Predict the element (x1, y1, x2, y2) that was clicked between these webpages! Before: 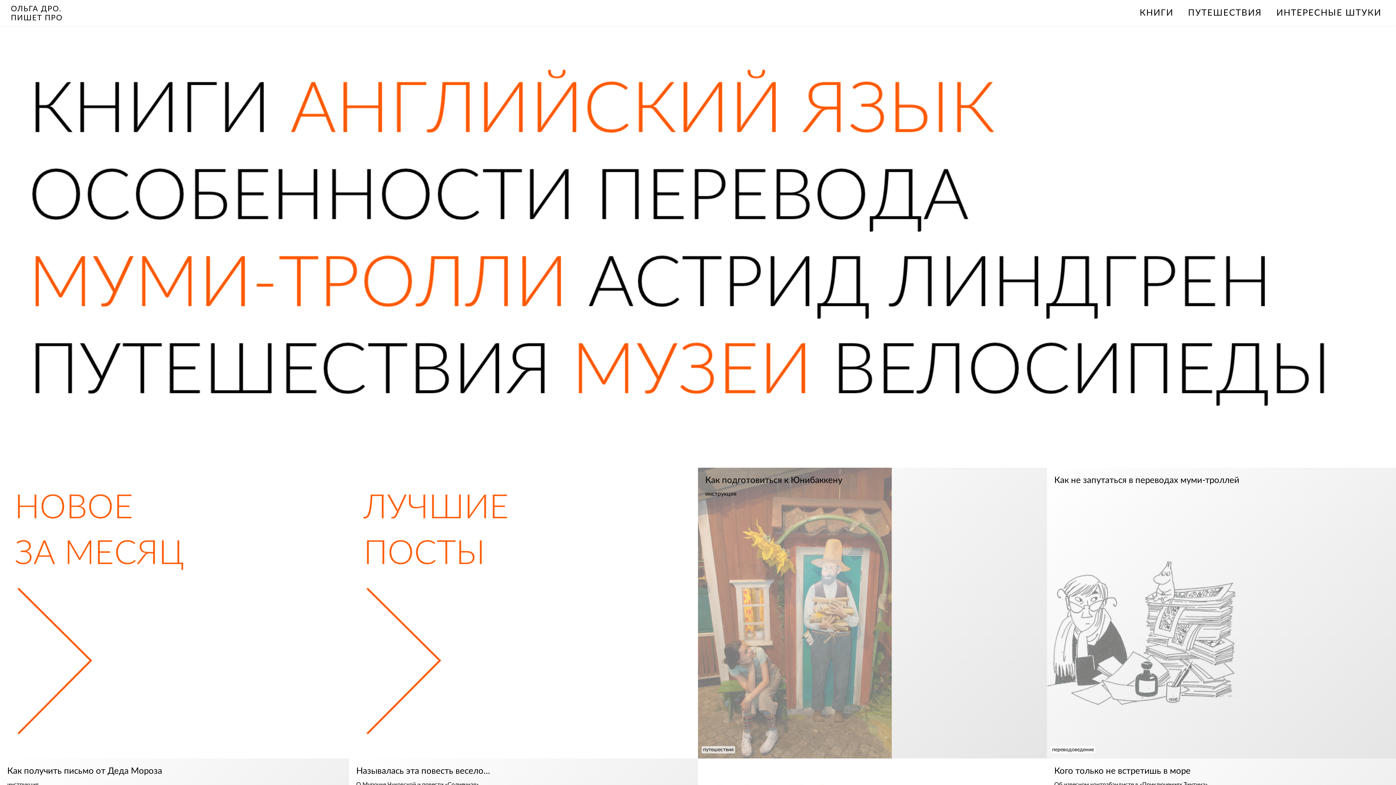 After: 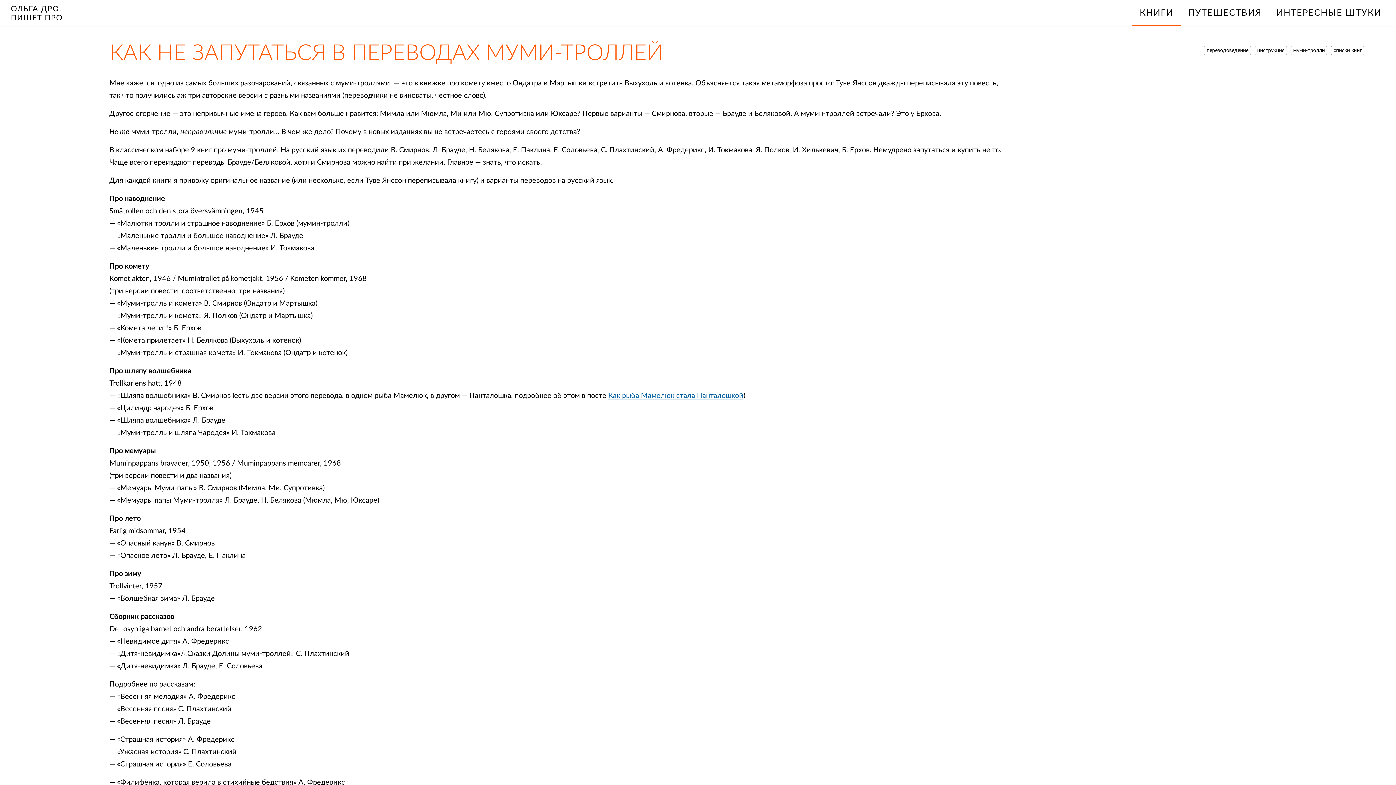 Action: bbox: (1047, 468, 1396, 759) label: Как не запутаться в переводах муми-троллей